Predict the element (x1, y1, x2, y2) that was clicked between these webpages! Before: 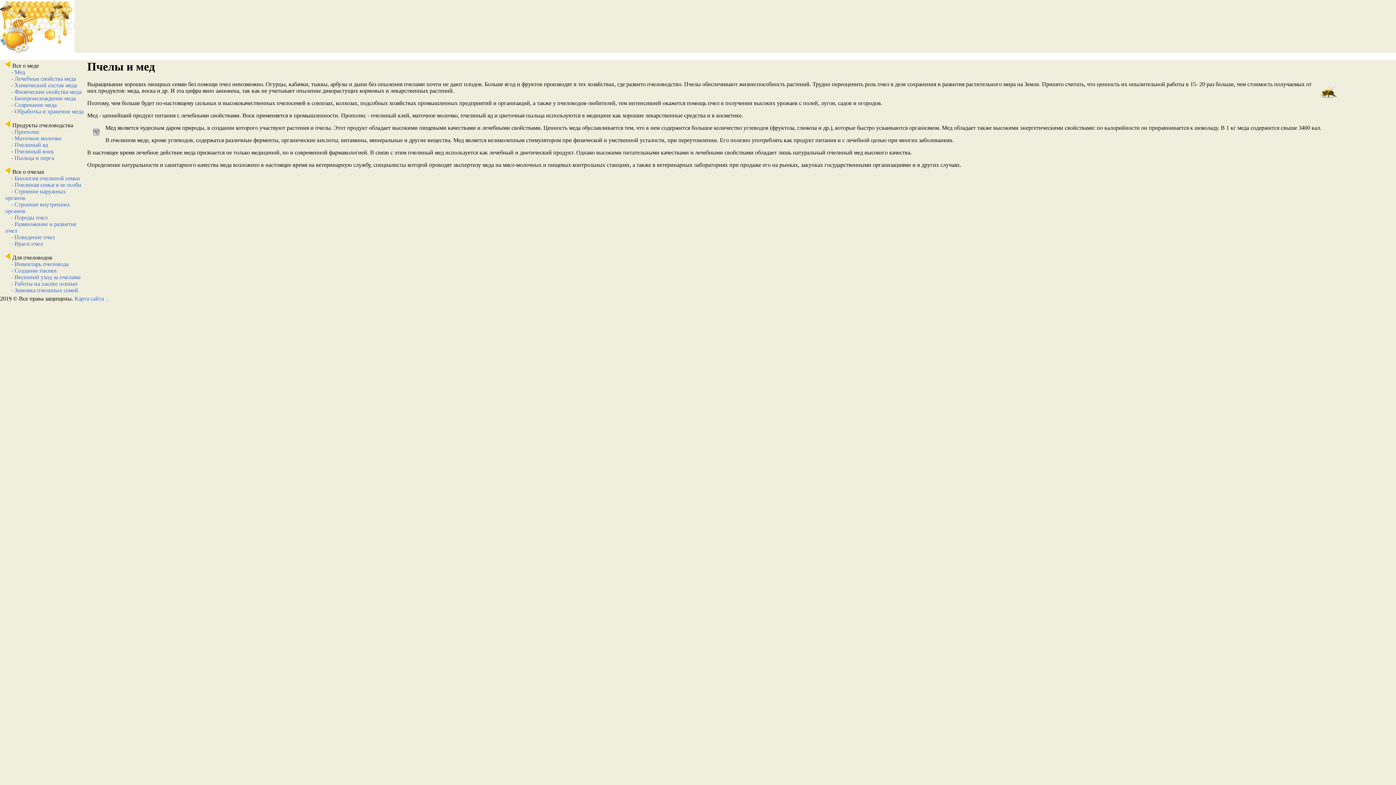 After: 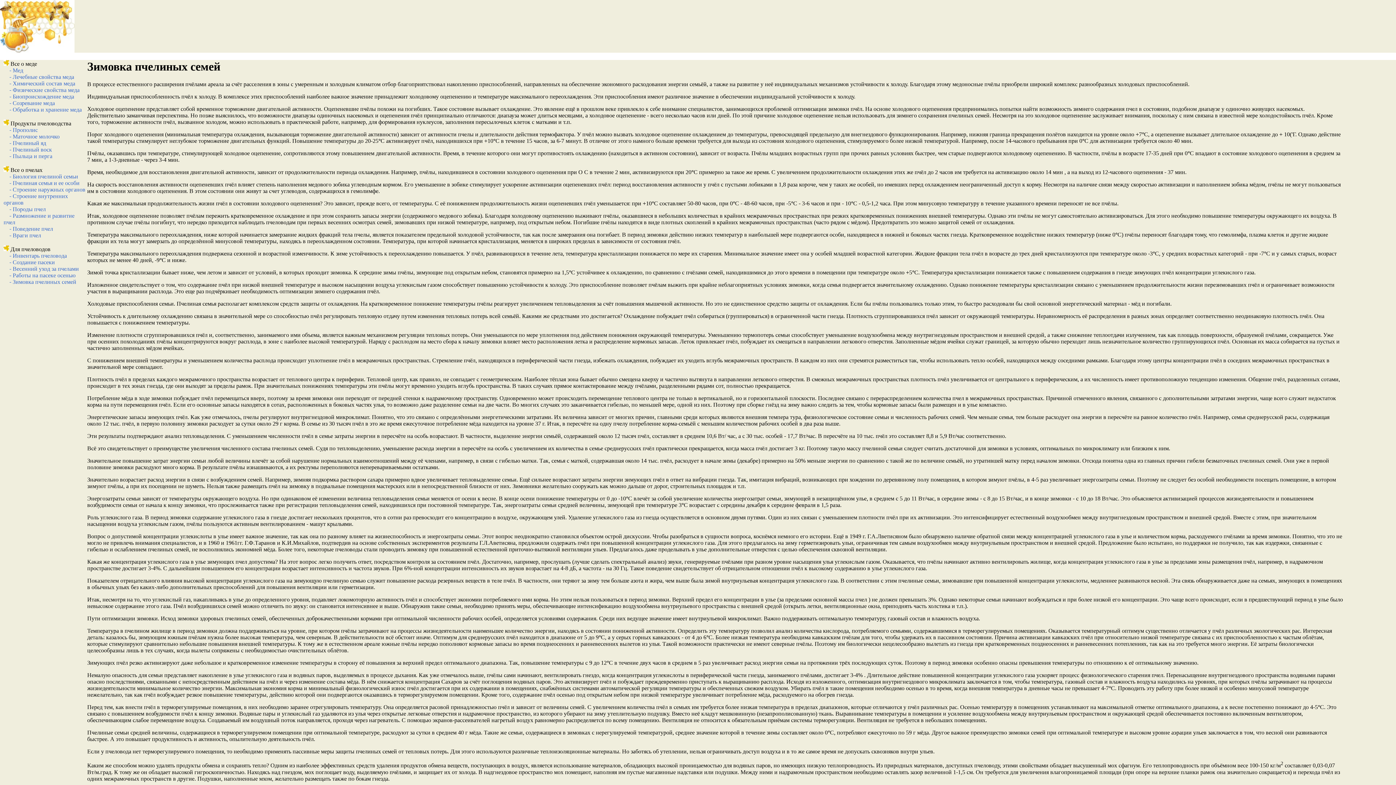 Action: bbox: (5, 287, 78, 293) label:     - Зимовка пчелиных семей